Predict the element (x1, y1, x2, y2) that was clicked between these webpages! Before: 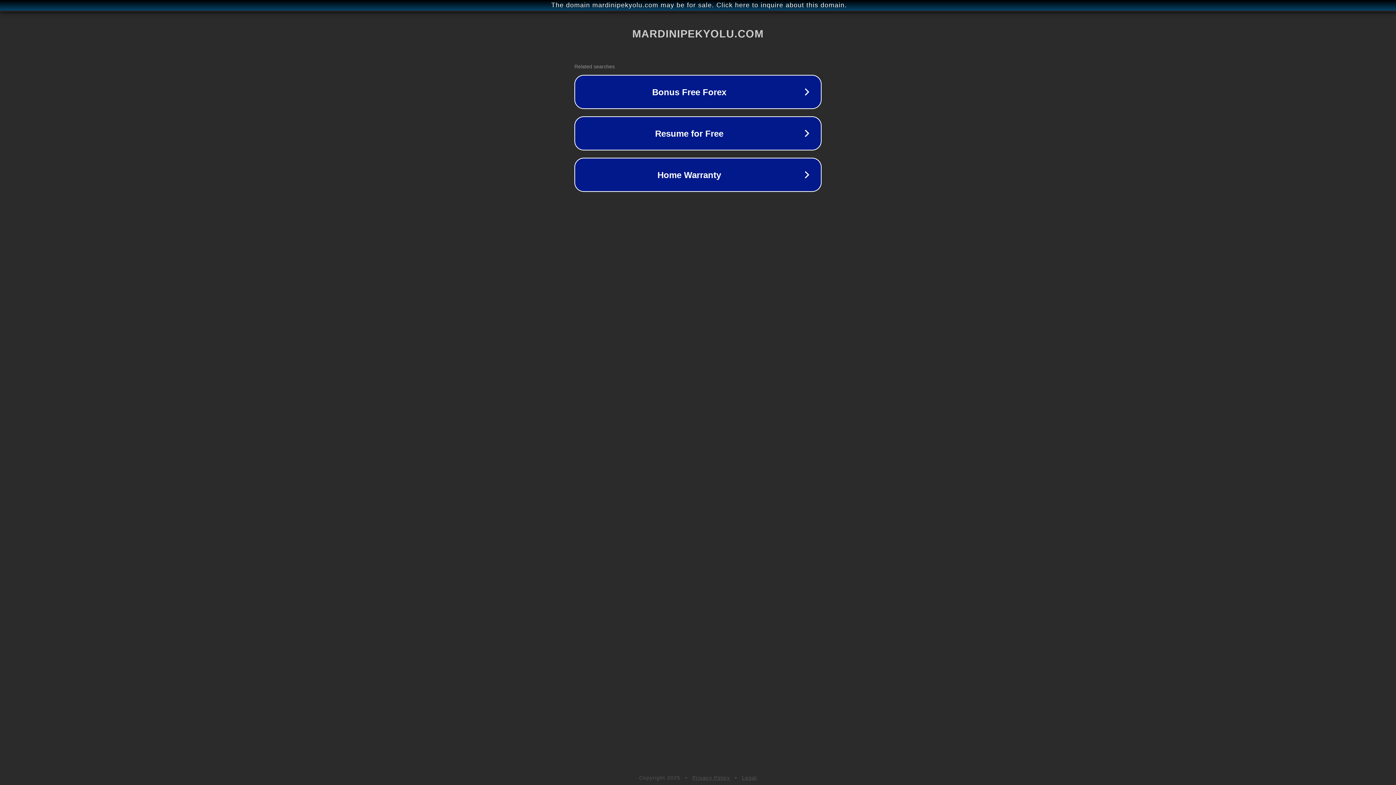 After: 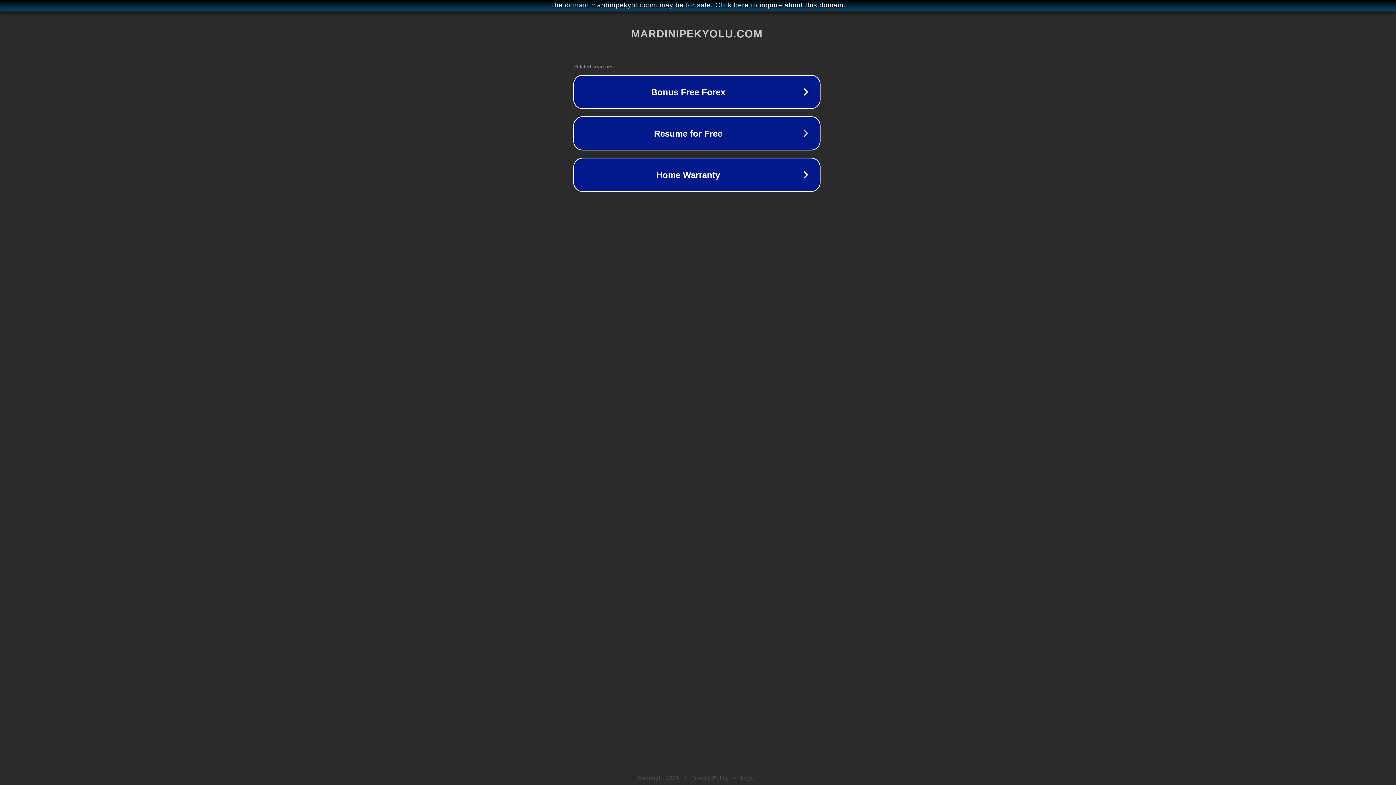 Action: label: The domain mardinipekyolu.com may be for sale. Click here to inquire about this domain. bbox: (1, 1, 1397, 9)